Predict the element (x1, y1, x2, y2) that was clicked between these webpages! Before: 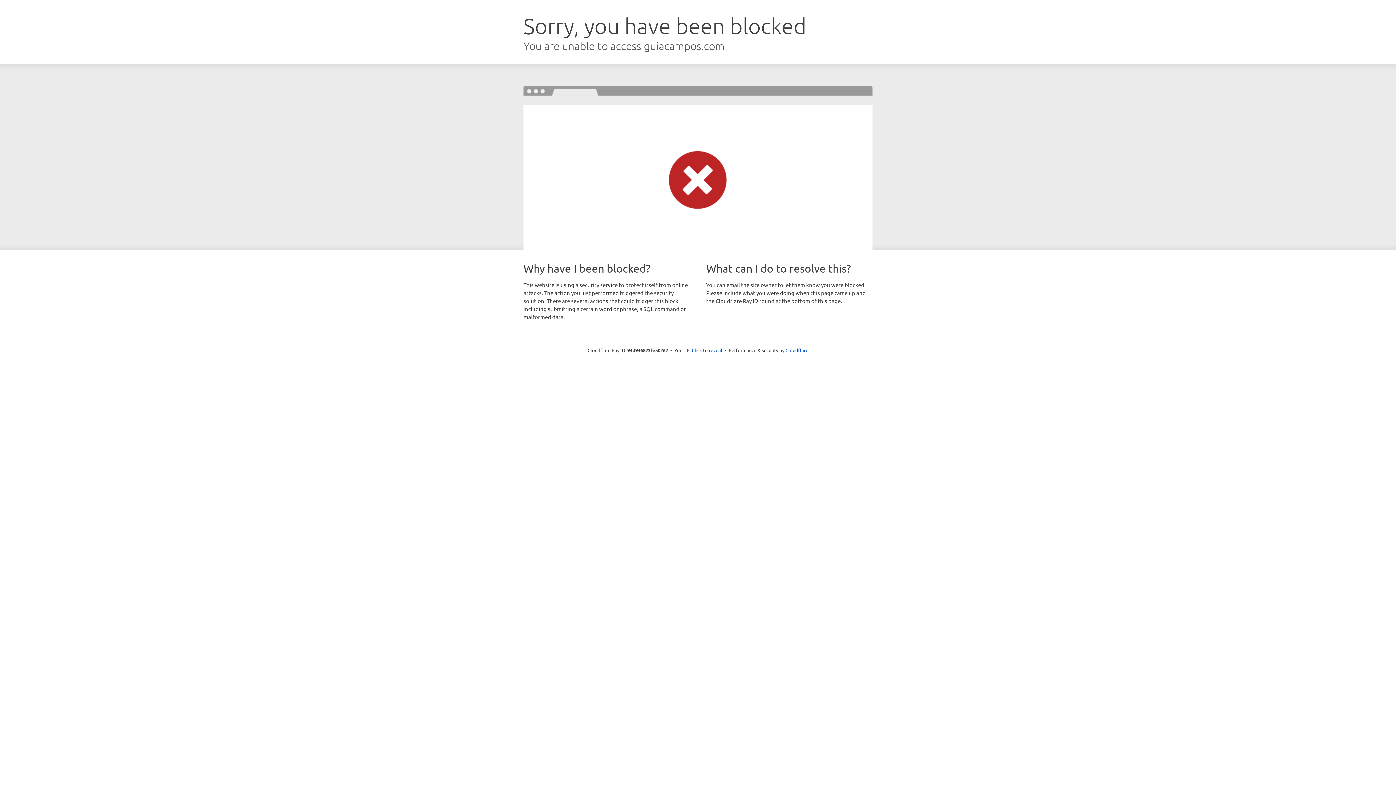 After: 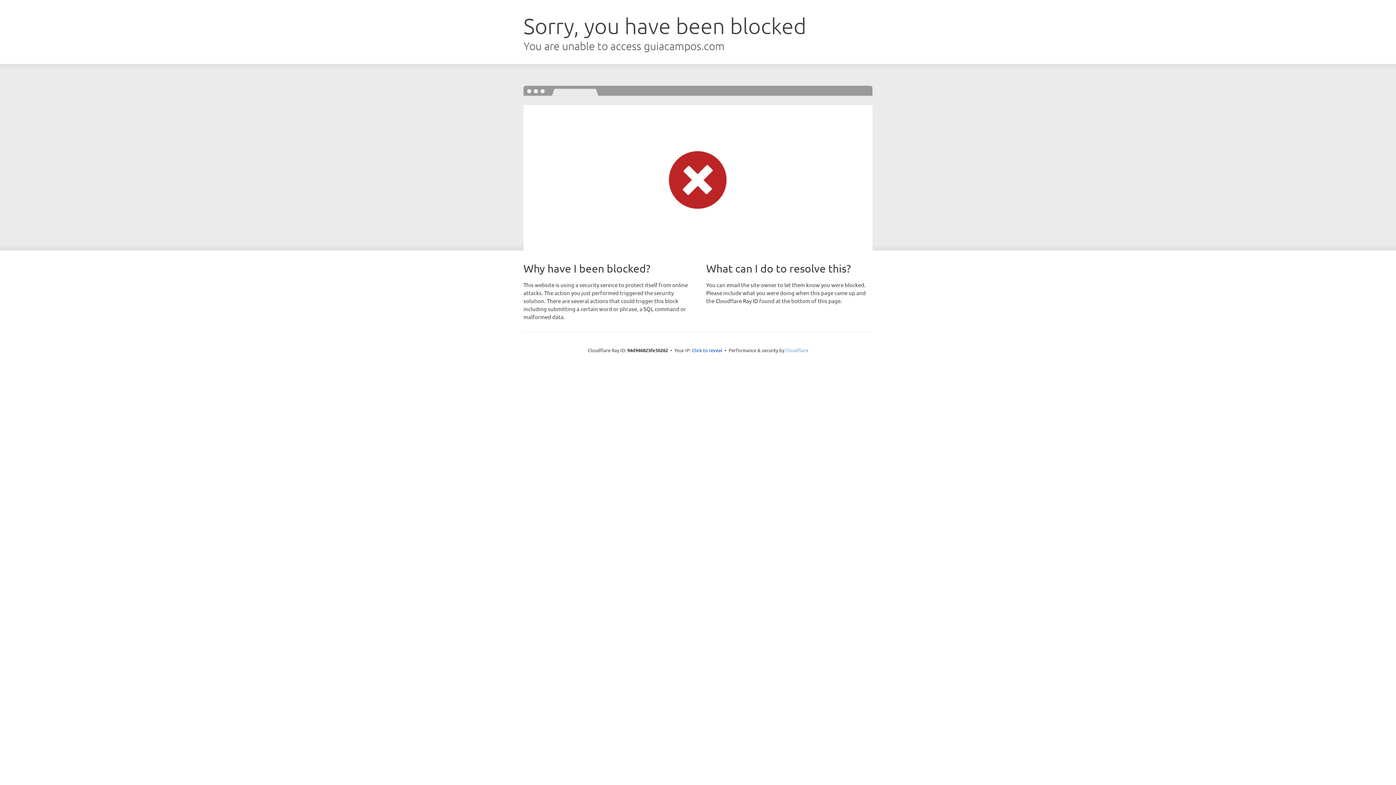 Action: label: Cloudflare bbox: (785, 347, 808, 353)